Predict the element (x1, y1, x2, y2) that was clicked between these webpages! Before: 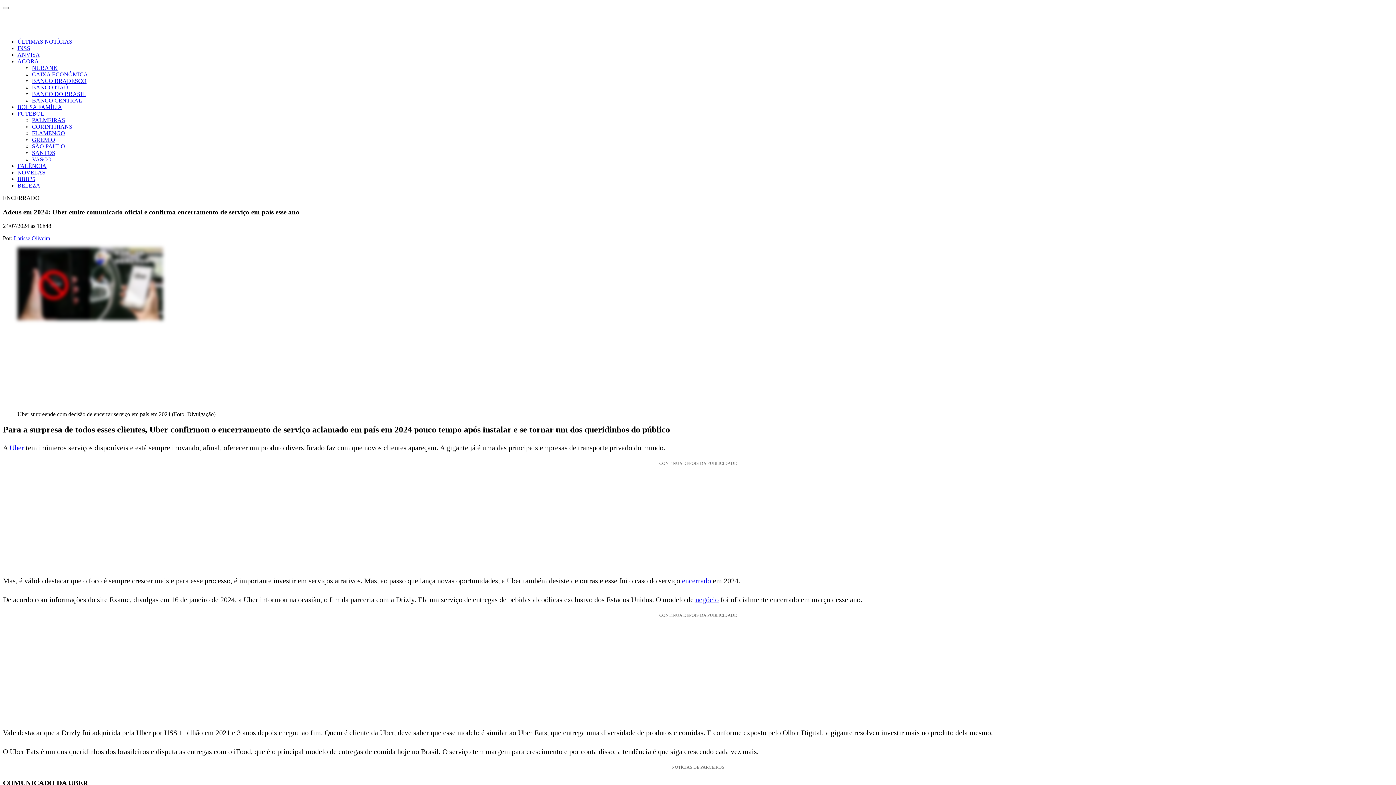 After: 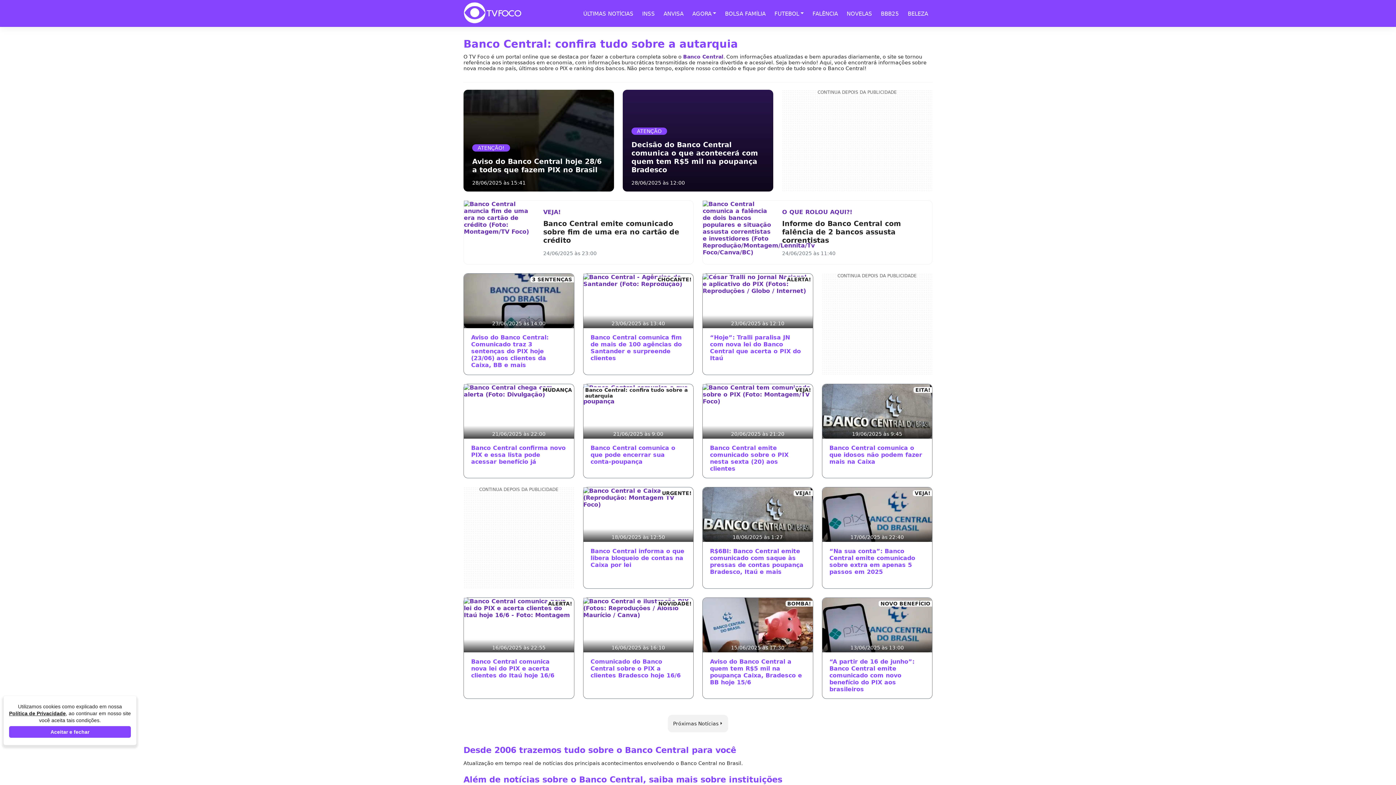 Action: bbox: (32, 97, 82, 103) label: BANCO CENTRAL